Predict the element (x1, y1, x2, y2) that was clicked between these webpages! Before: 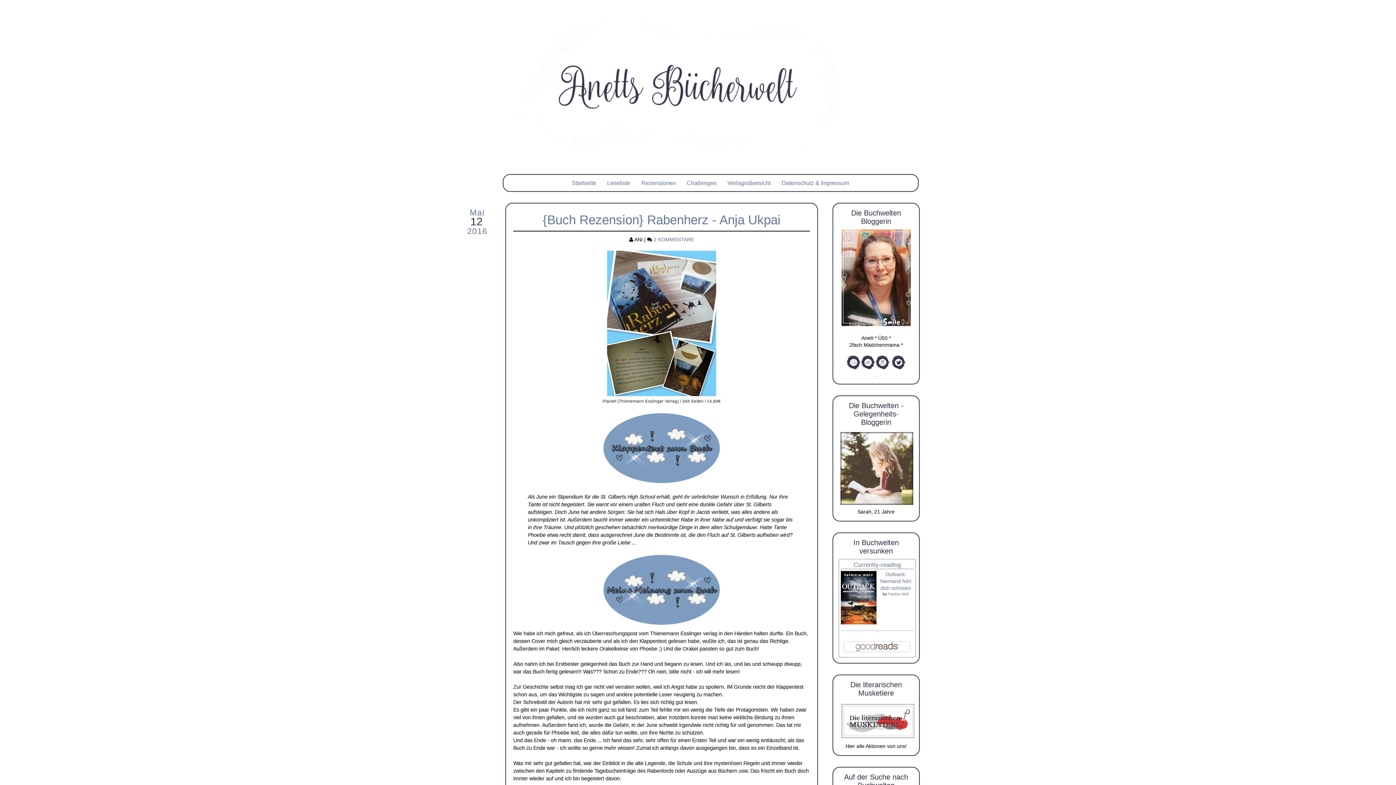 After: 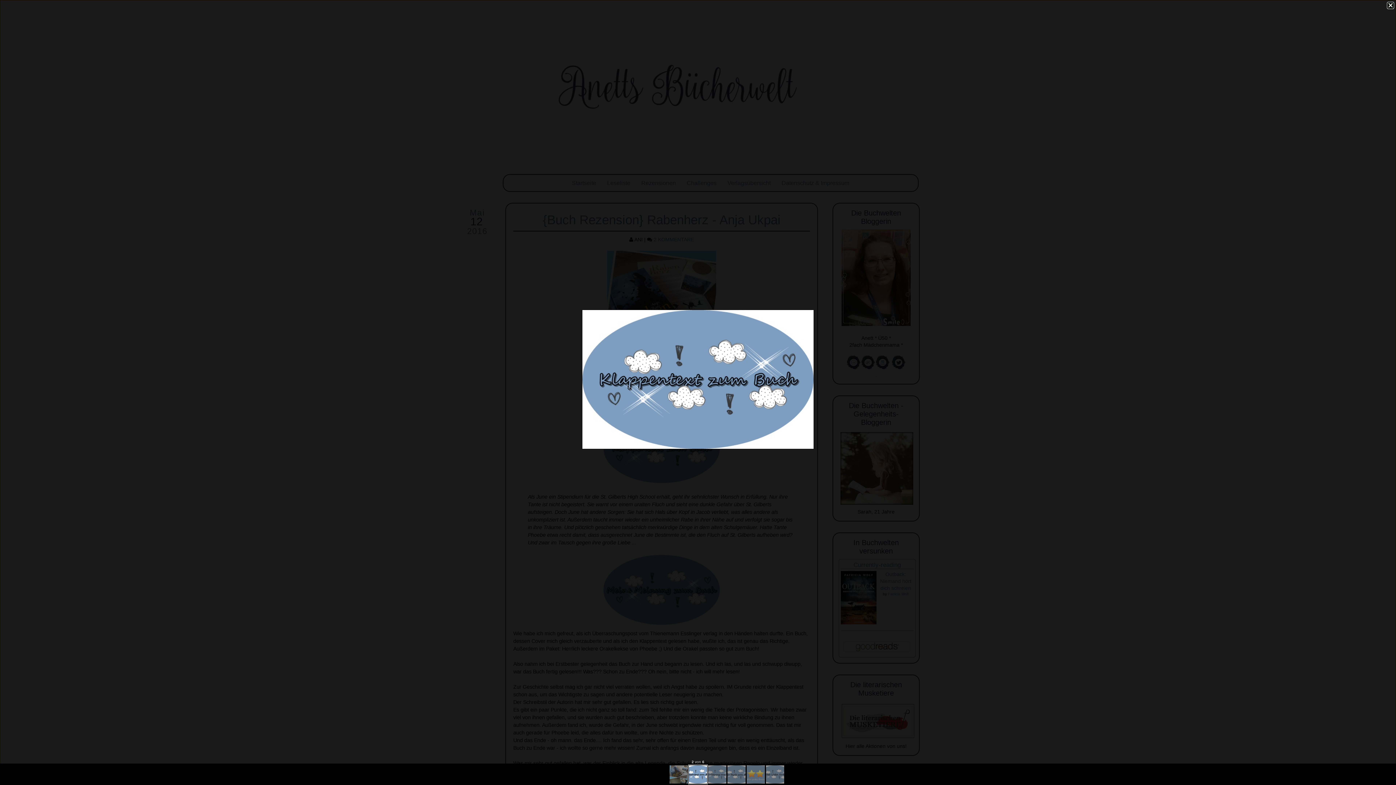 Action: bbox: (600, 481, 722, 487)